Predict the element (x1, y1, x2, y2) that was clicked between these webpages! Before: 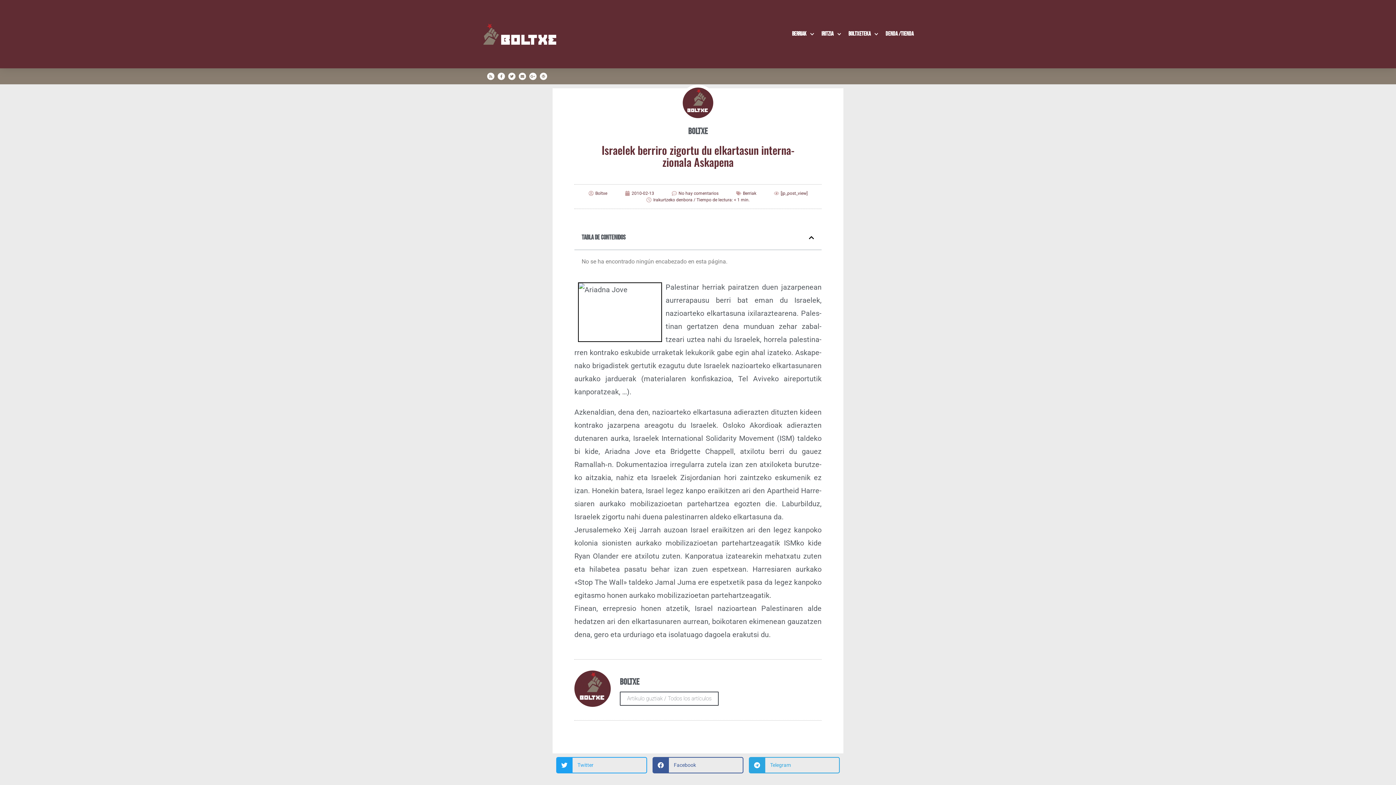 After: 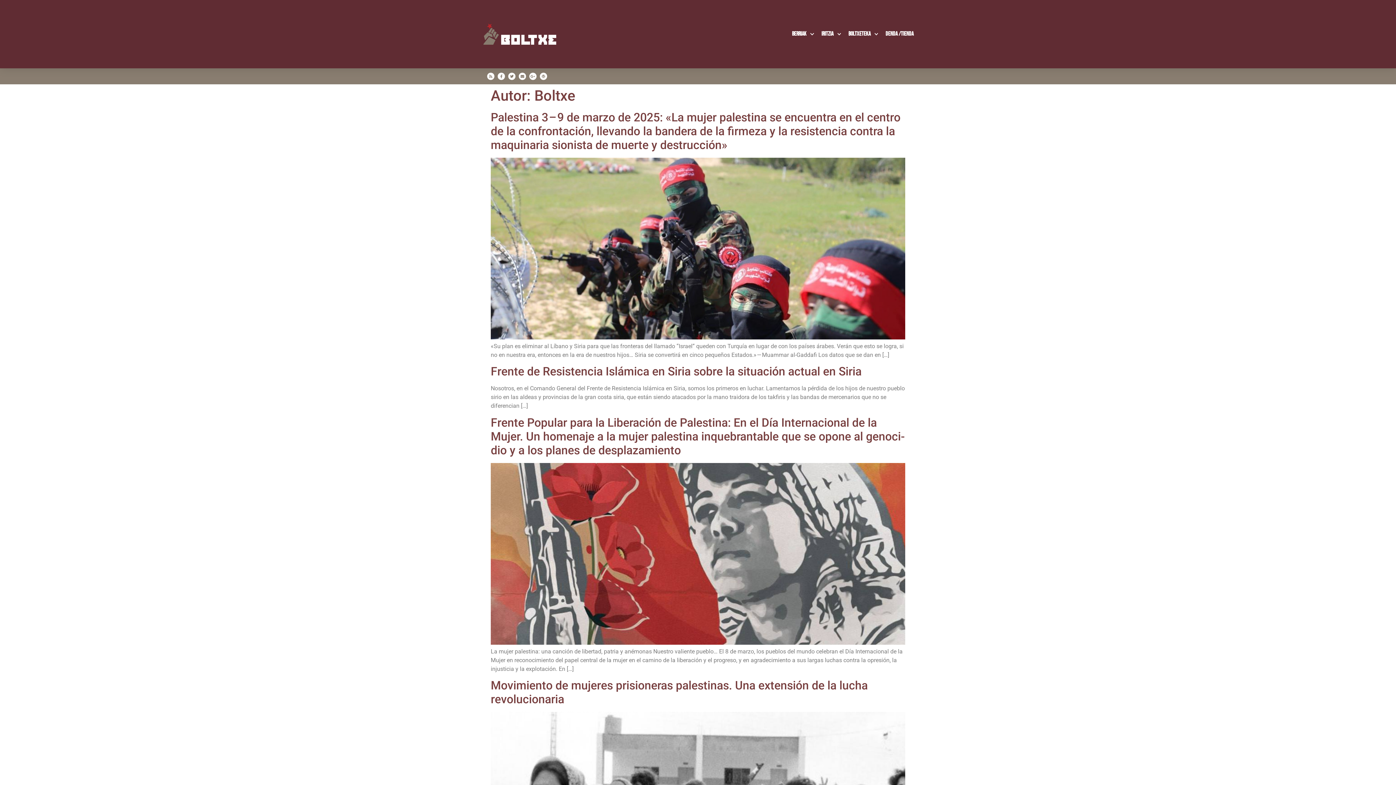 Action: bbox: (574, 126, 821, 136) label: Boltxe